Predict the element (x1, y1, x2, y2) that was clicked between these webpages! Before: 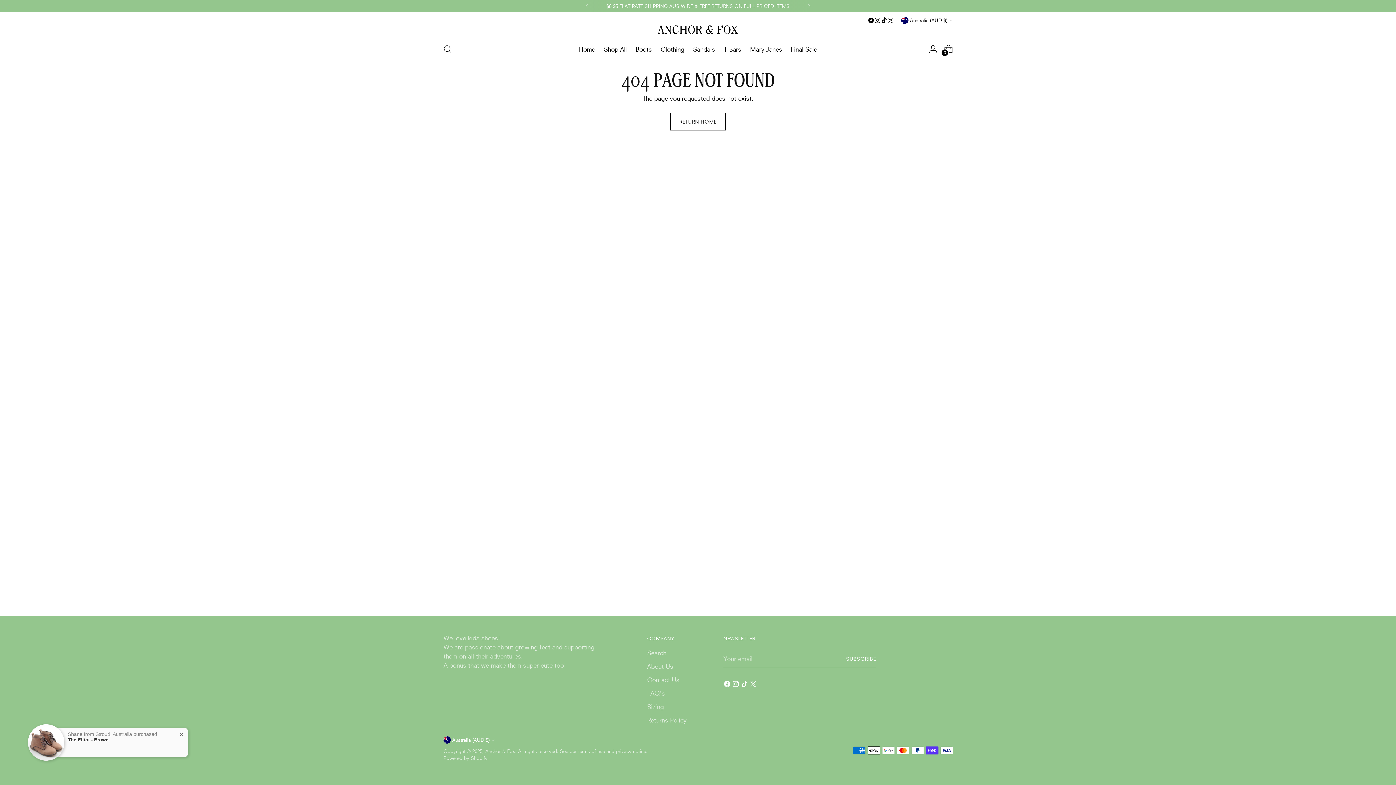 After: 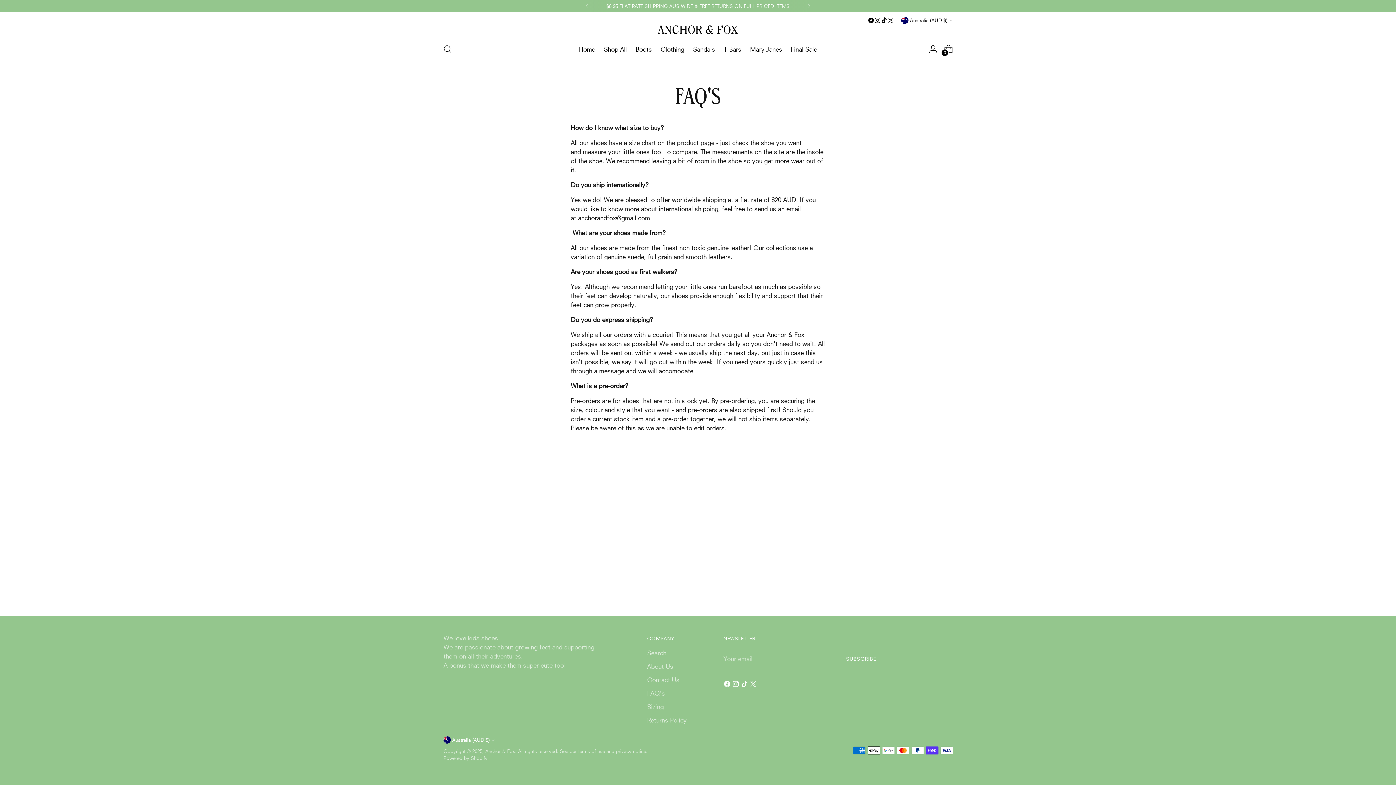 Action: bbox: (647, 689, 665, 697) label: FAQ's